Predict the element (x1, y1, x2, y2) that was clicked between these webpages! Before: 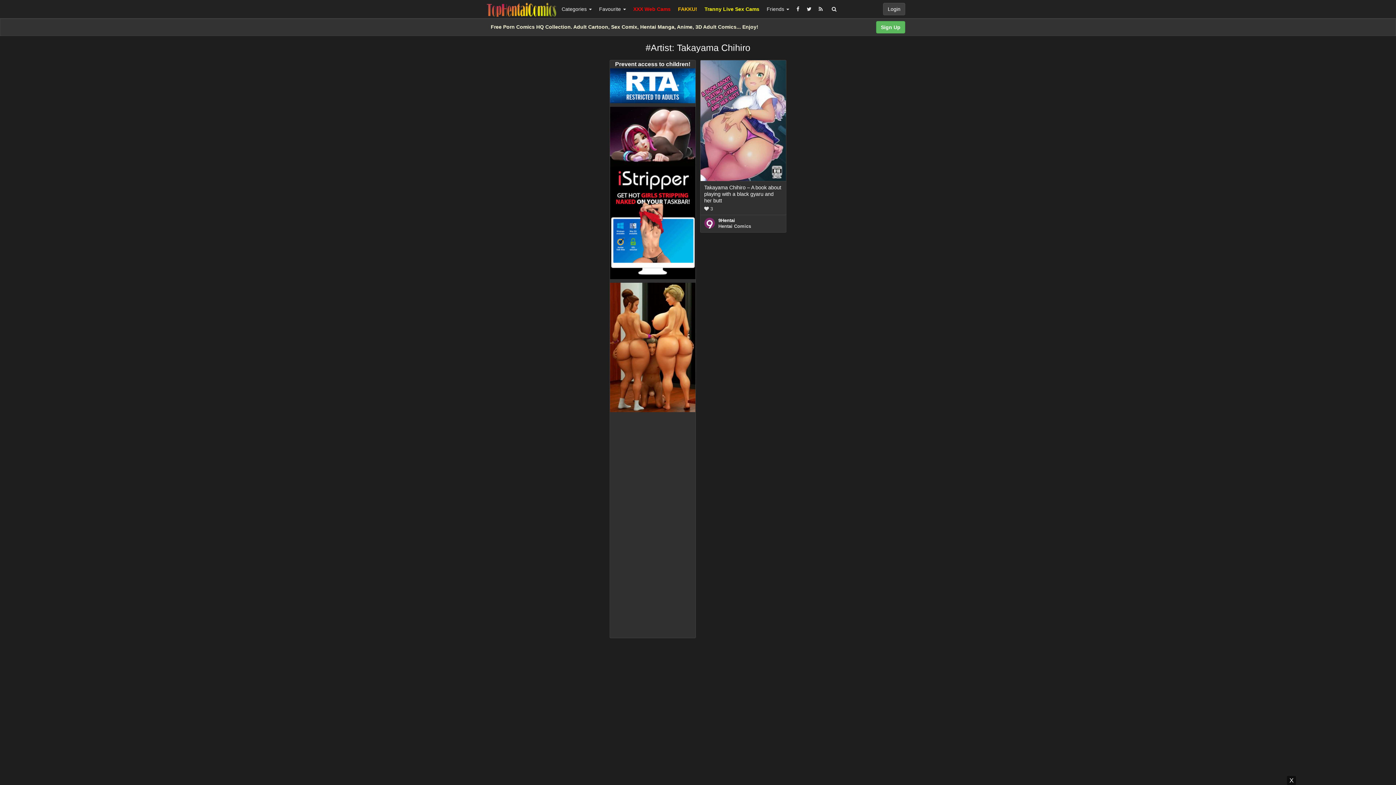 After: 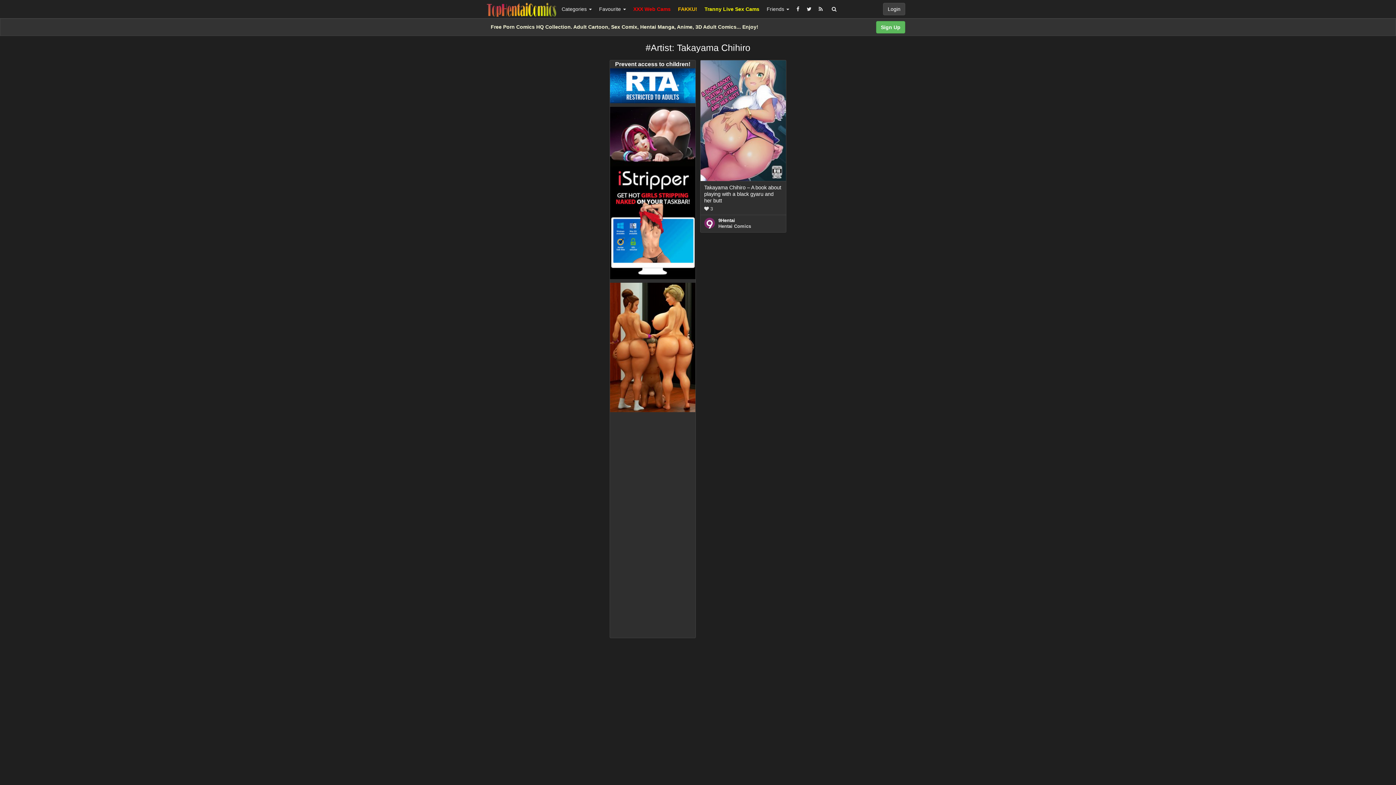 Action: bbox: (610, 344, 695, 350)